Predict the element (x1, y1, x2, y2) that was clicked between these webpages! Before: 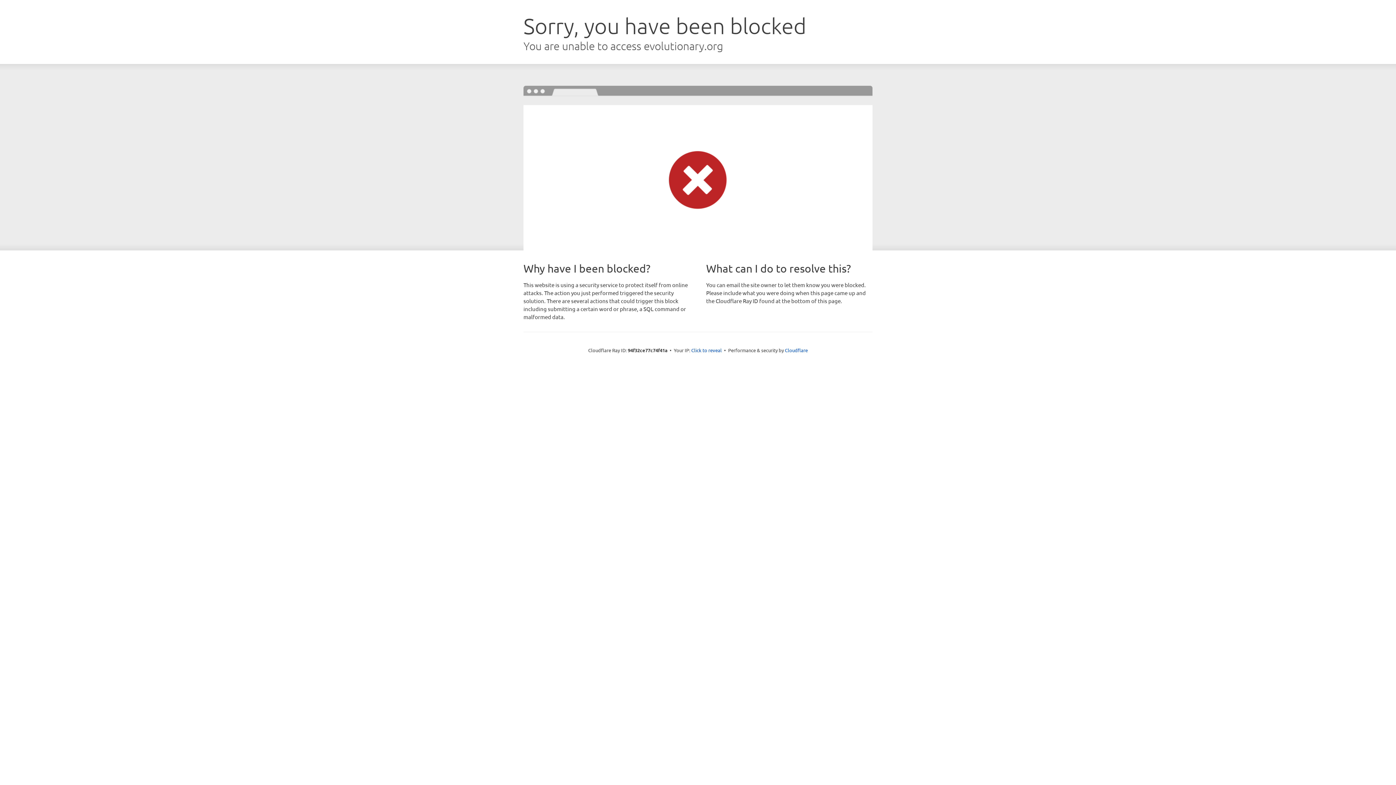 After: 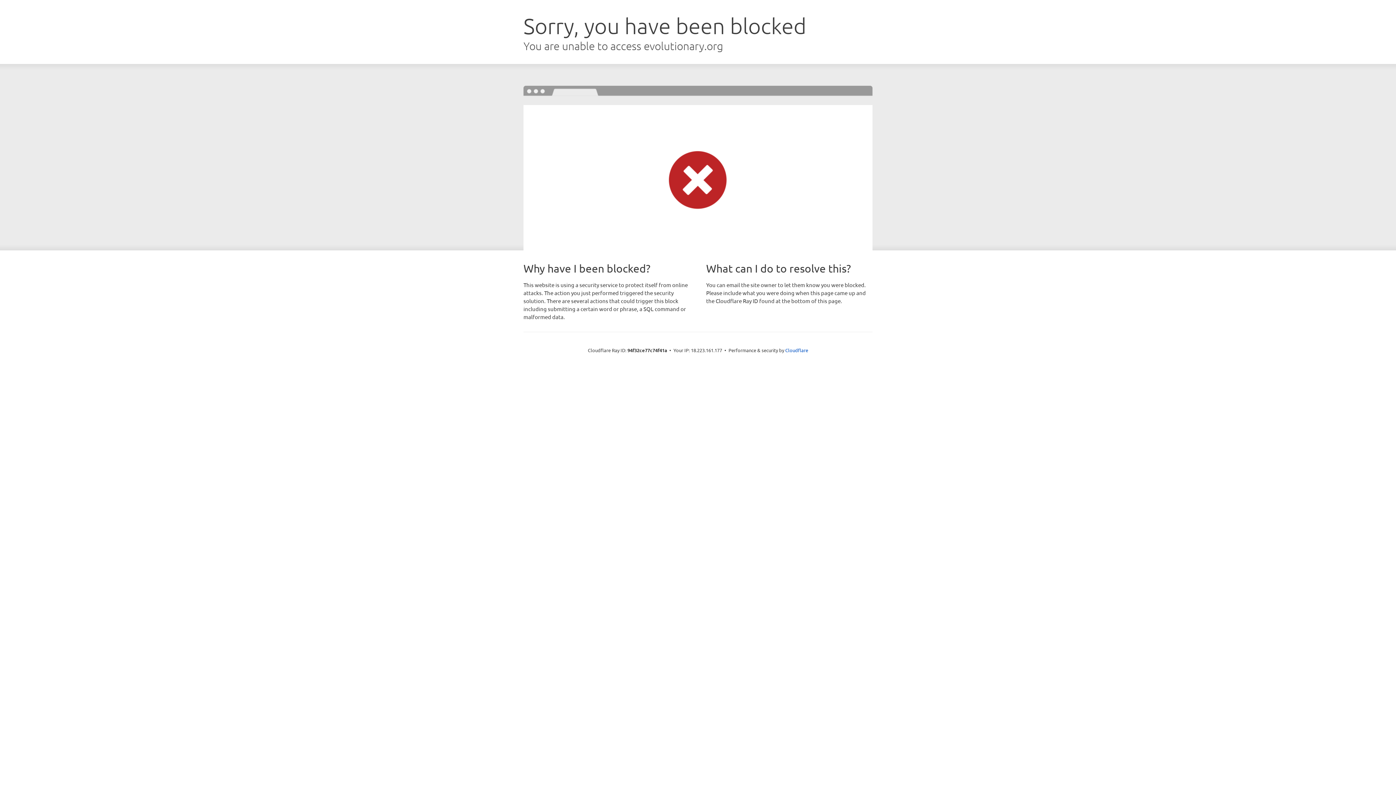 Action: label: Click to reveal bbox: (691, 346, 722, 353)